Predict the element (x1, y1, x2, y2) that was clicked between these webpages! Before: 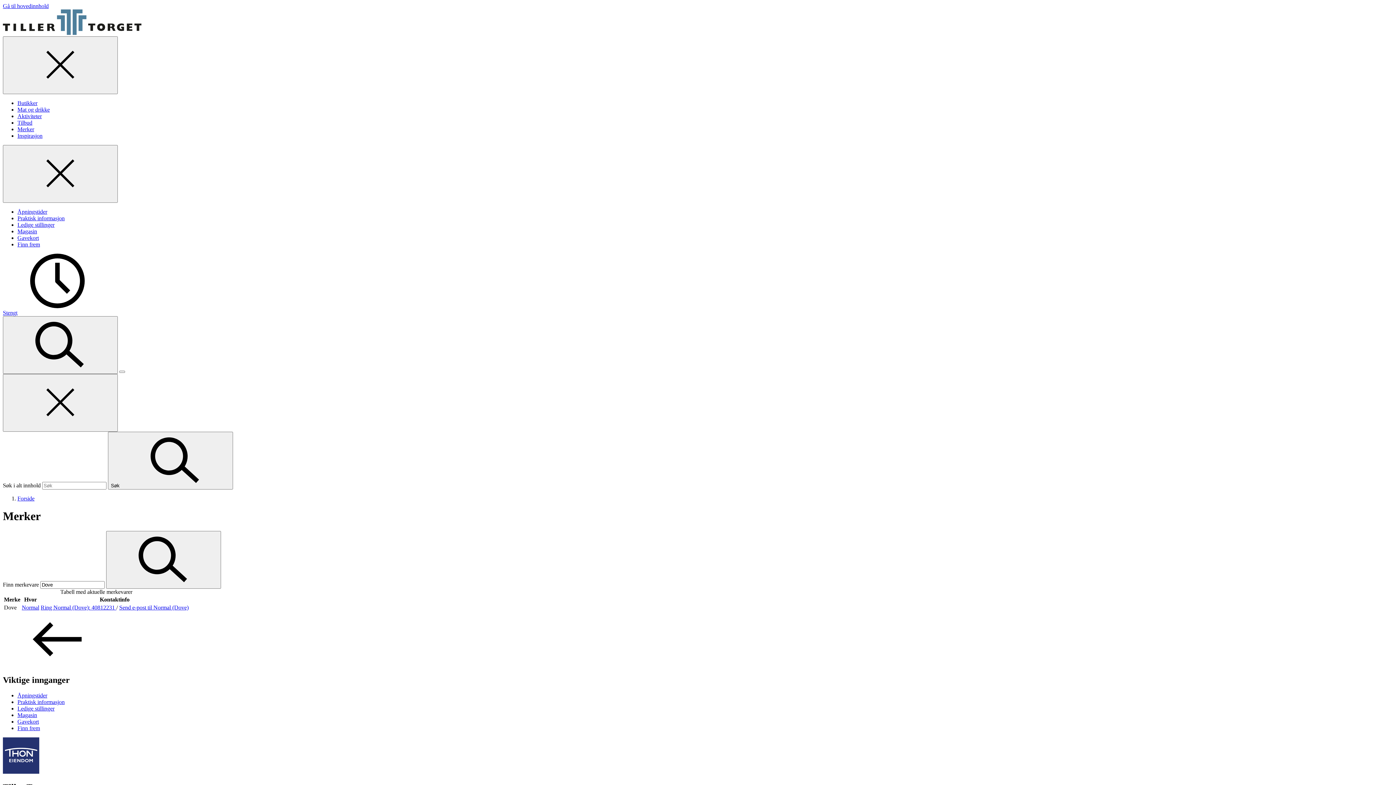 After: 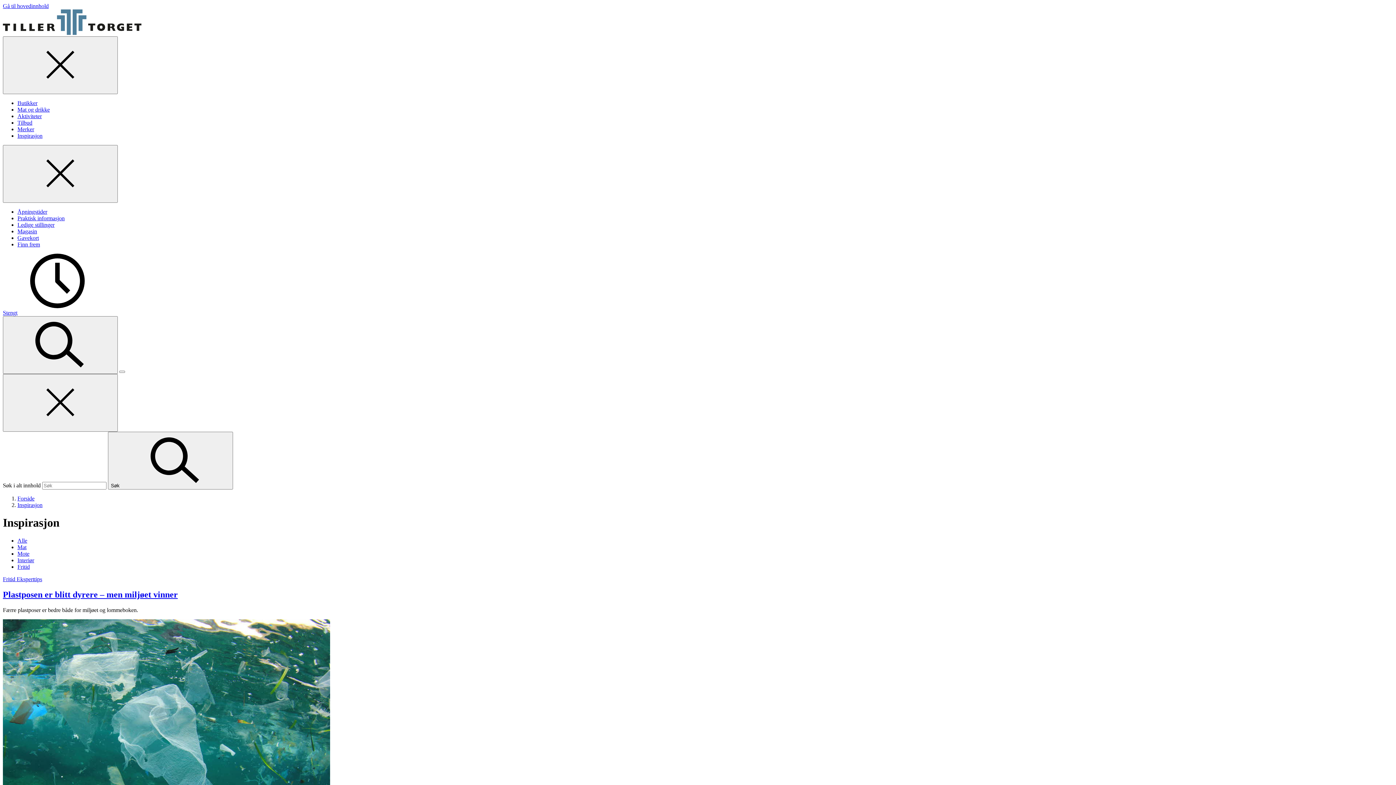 Action: bbox: (17, 712, 37, 718) label: Magasin